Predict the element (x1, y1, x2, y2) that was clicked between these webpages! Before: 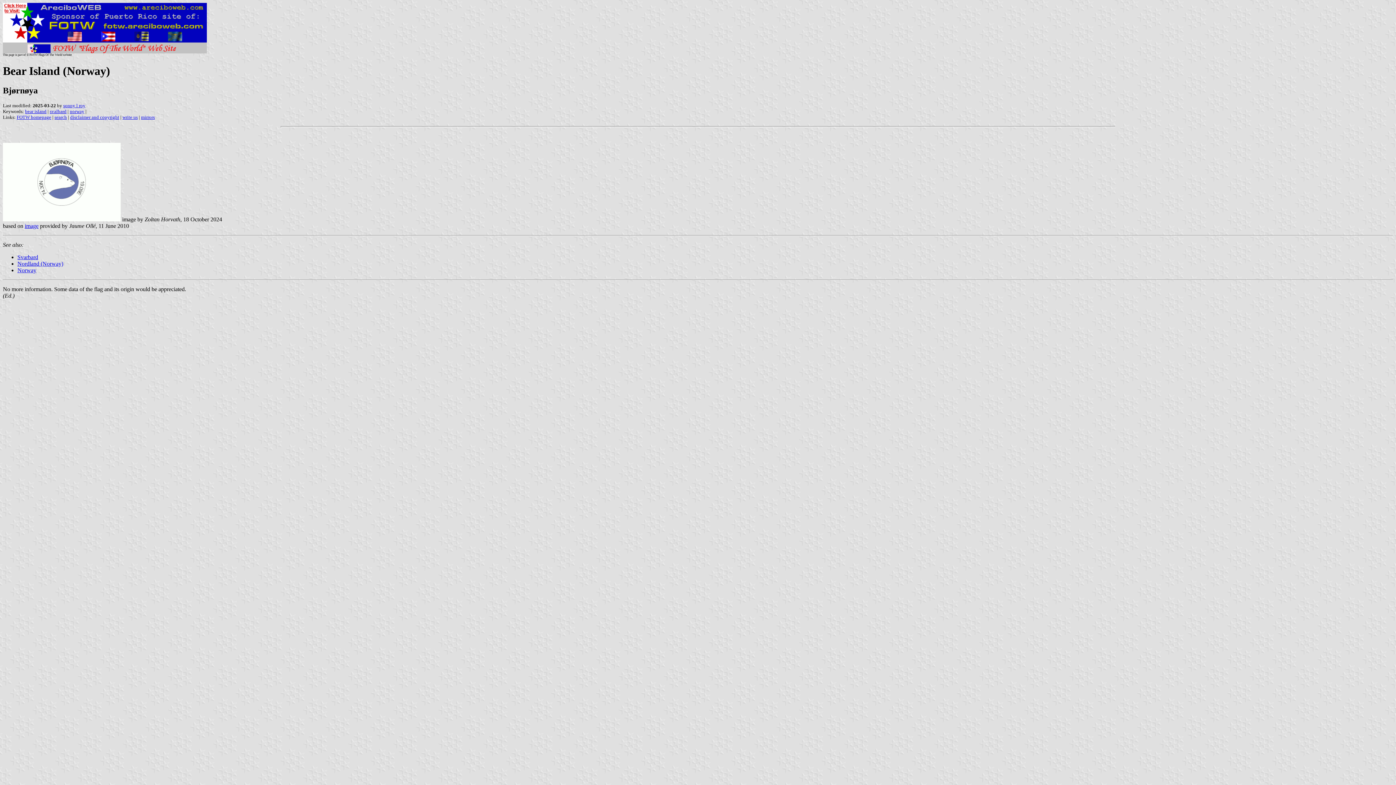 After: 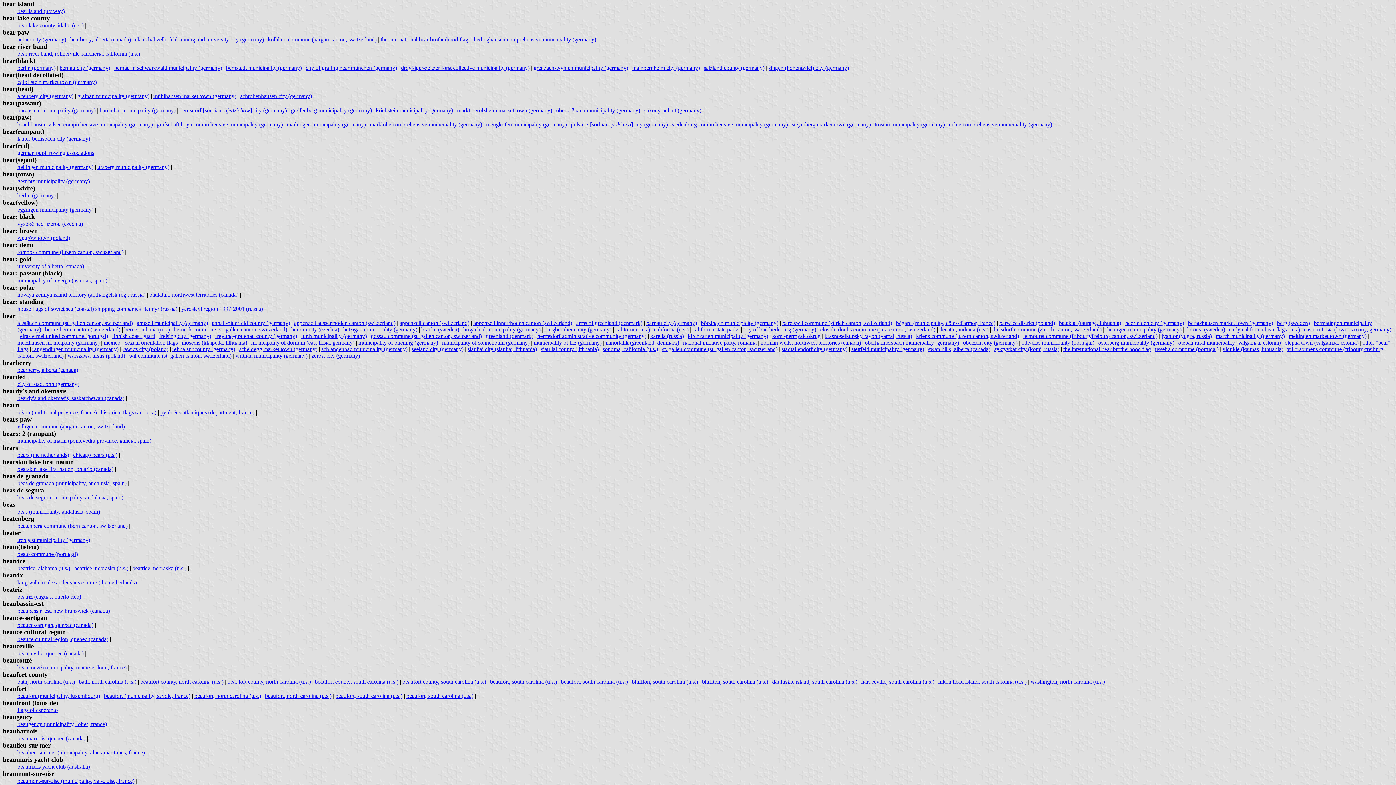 Action: label: bear island bbox: (25, 108, 46, 114)